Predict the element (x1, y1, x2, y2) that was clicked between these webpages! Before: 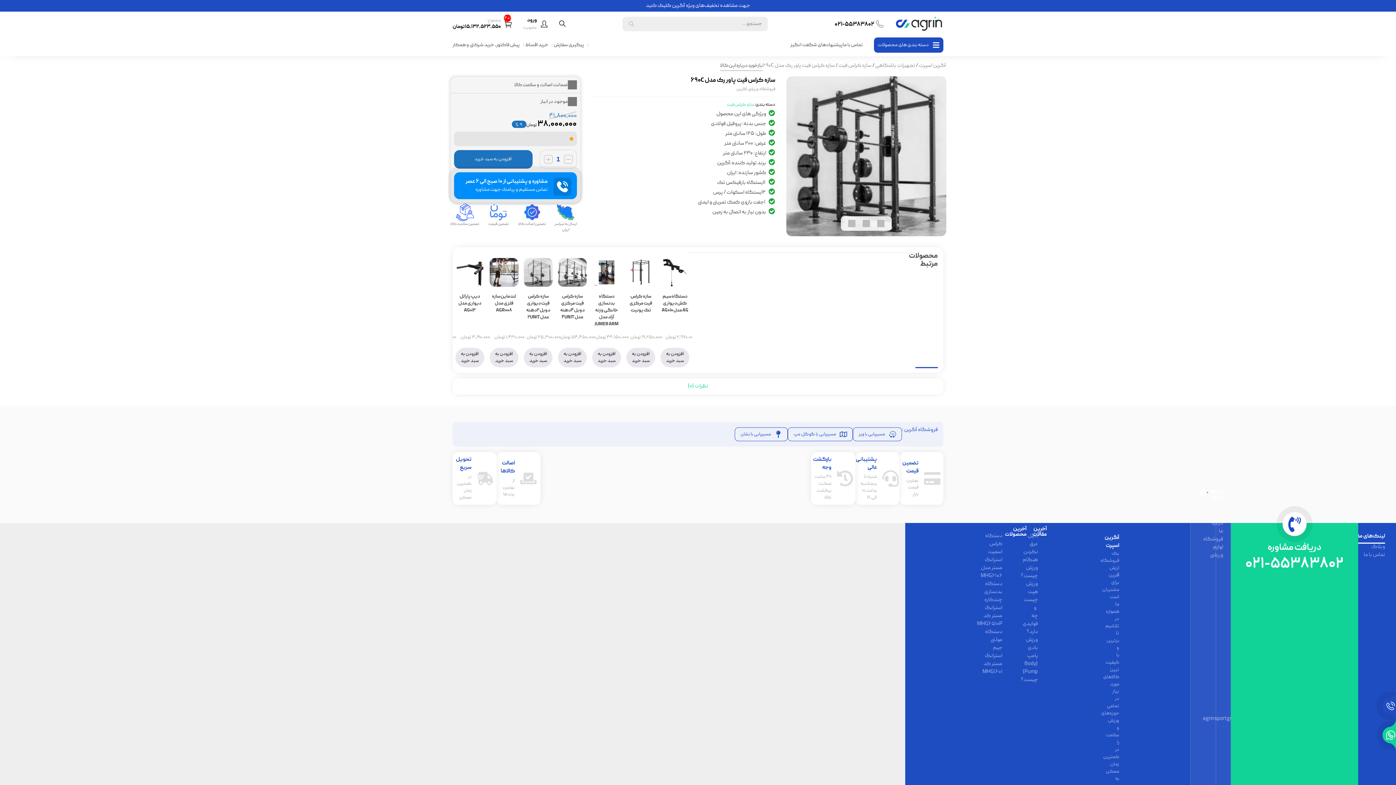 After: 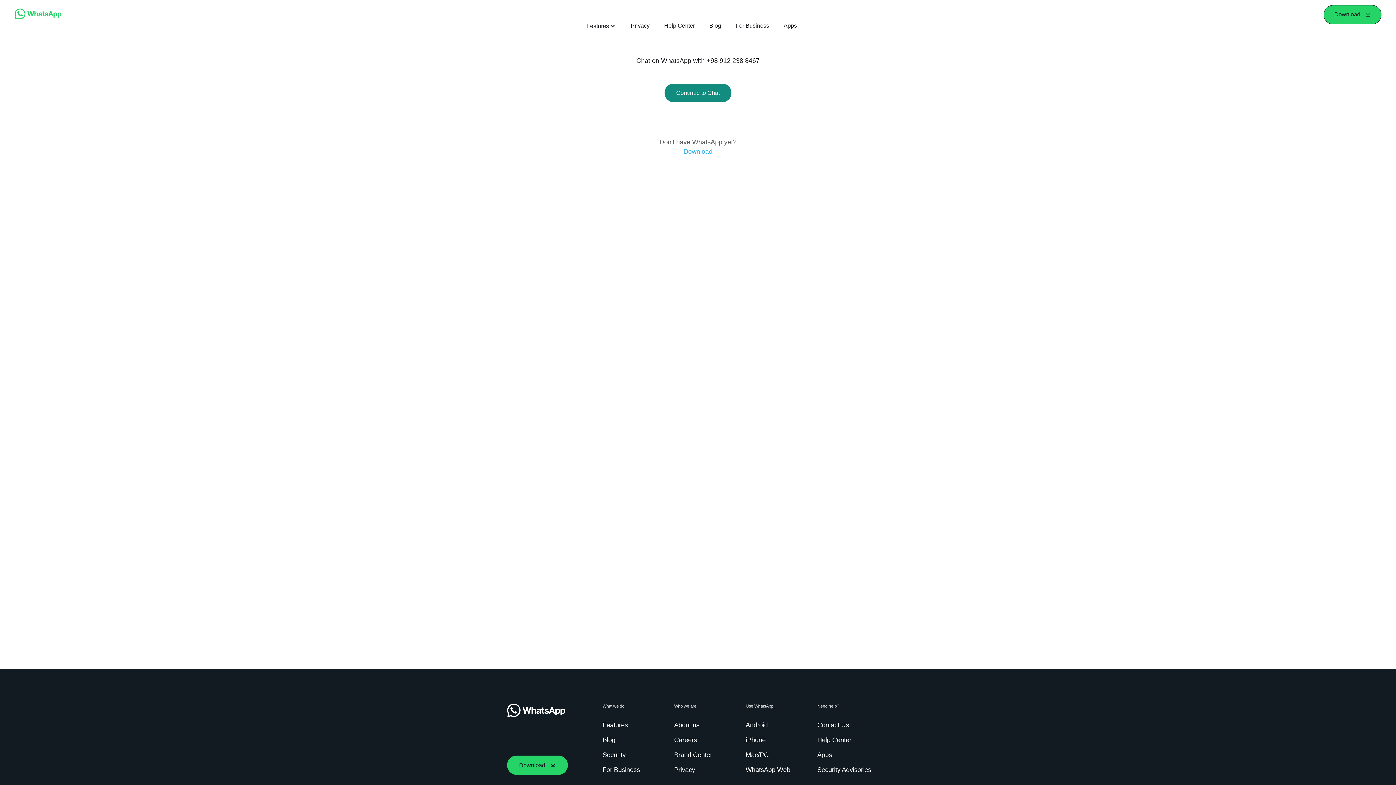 Action: bbox: (1386, 730, 1395, 740)